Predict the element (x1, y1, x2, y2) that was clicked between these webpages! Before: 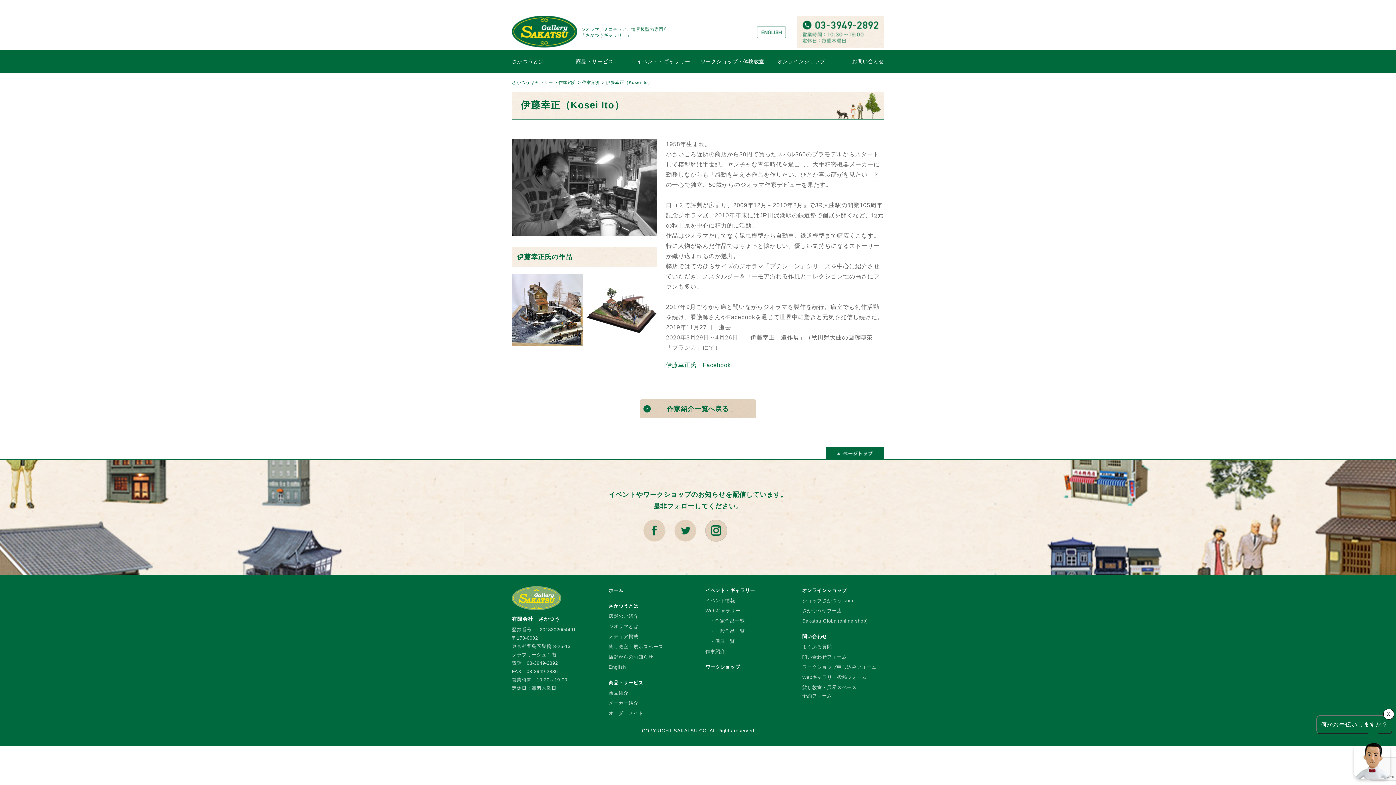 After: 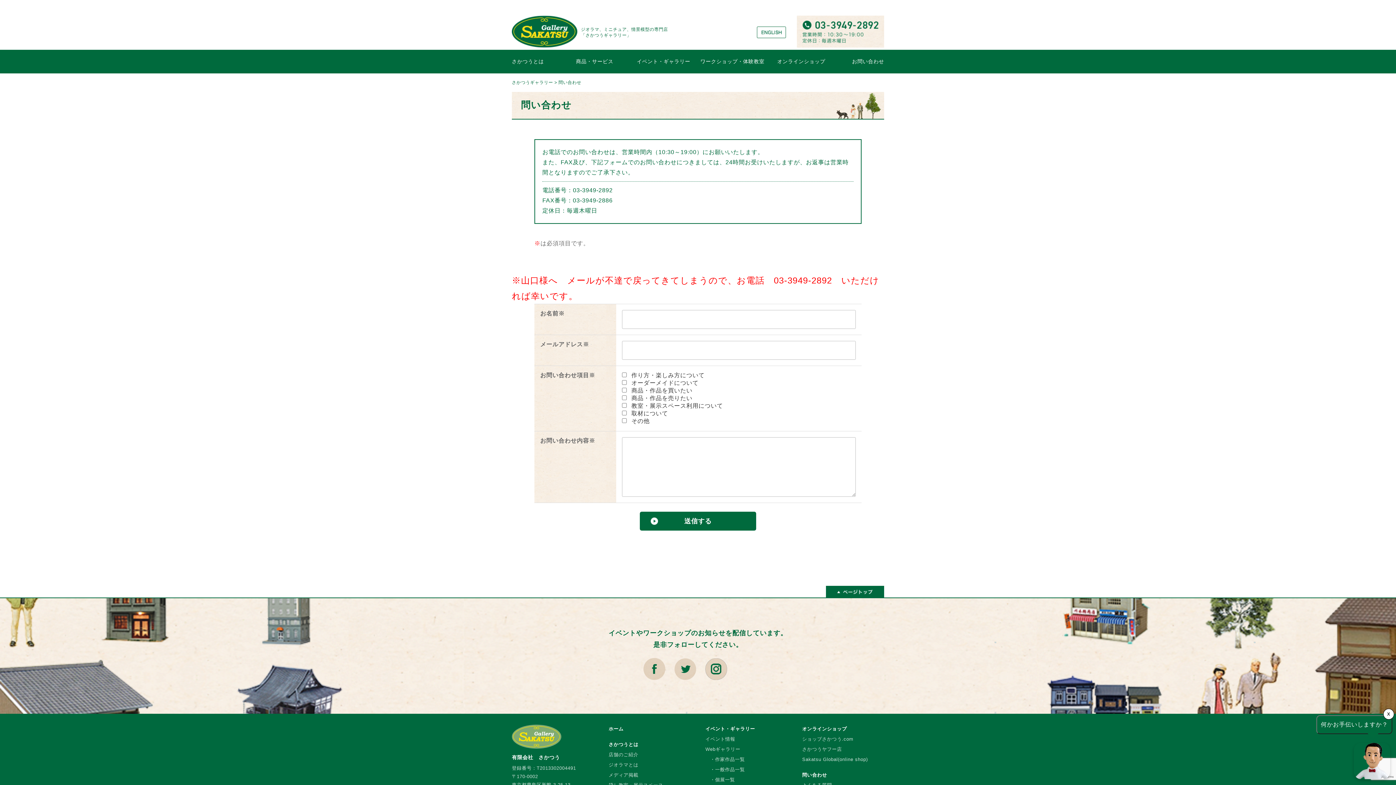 Action: bbox: (852, 58, 884, 64) label: お問い合わせ